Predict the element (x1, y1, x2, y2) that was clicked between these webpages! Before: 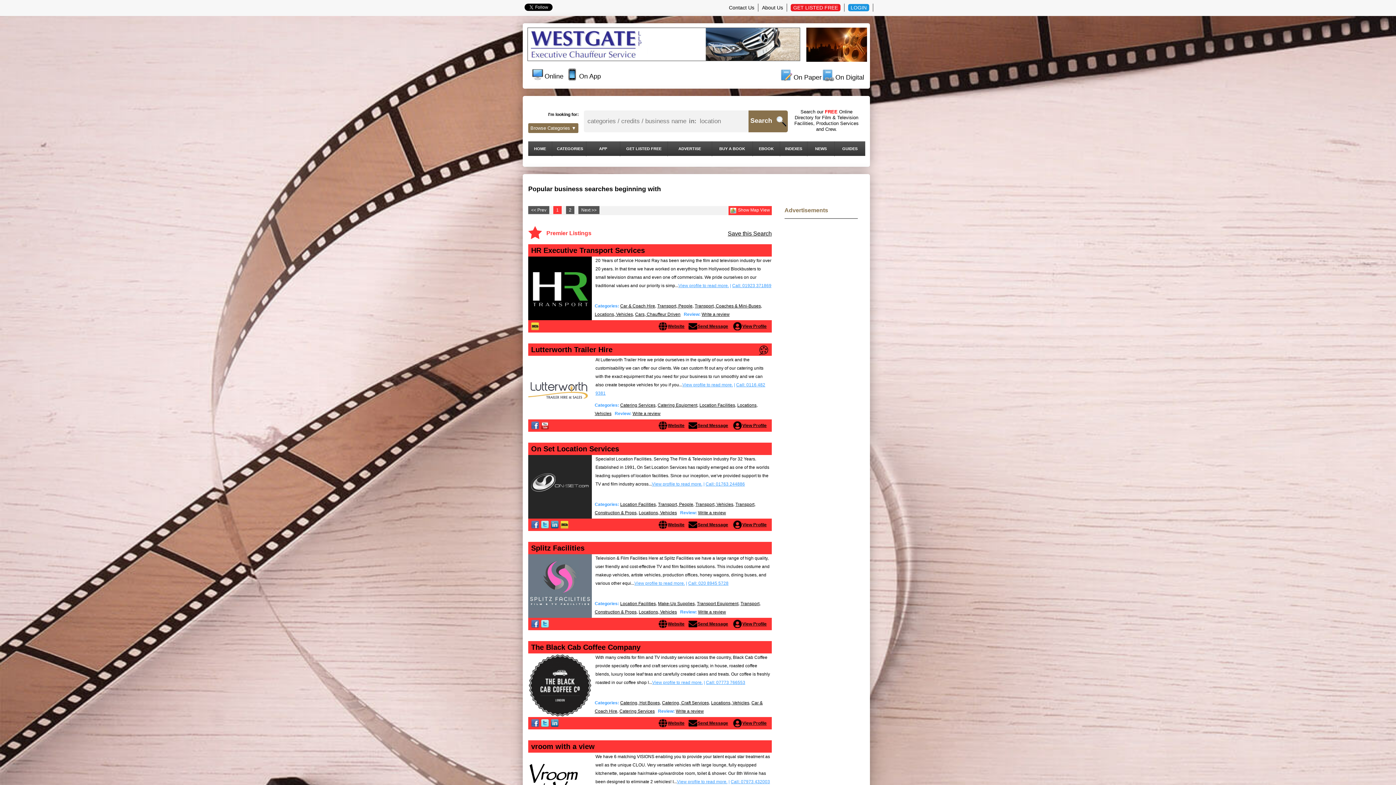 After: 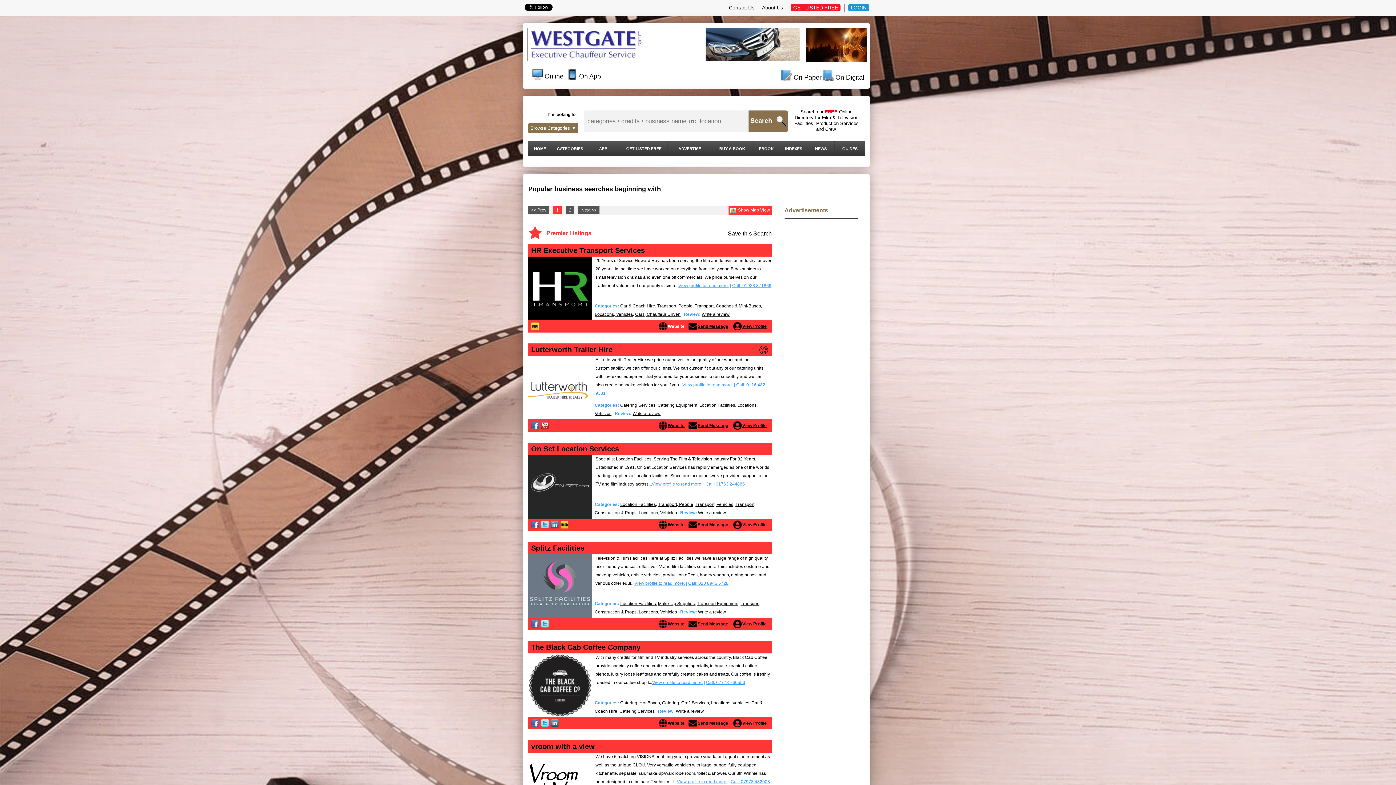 Action: label: Website bbox: (668, 324, 684, 329)